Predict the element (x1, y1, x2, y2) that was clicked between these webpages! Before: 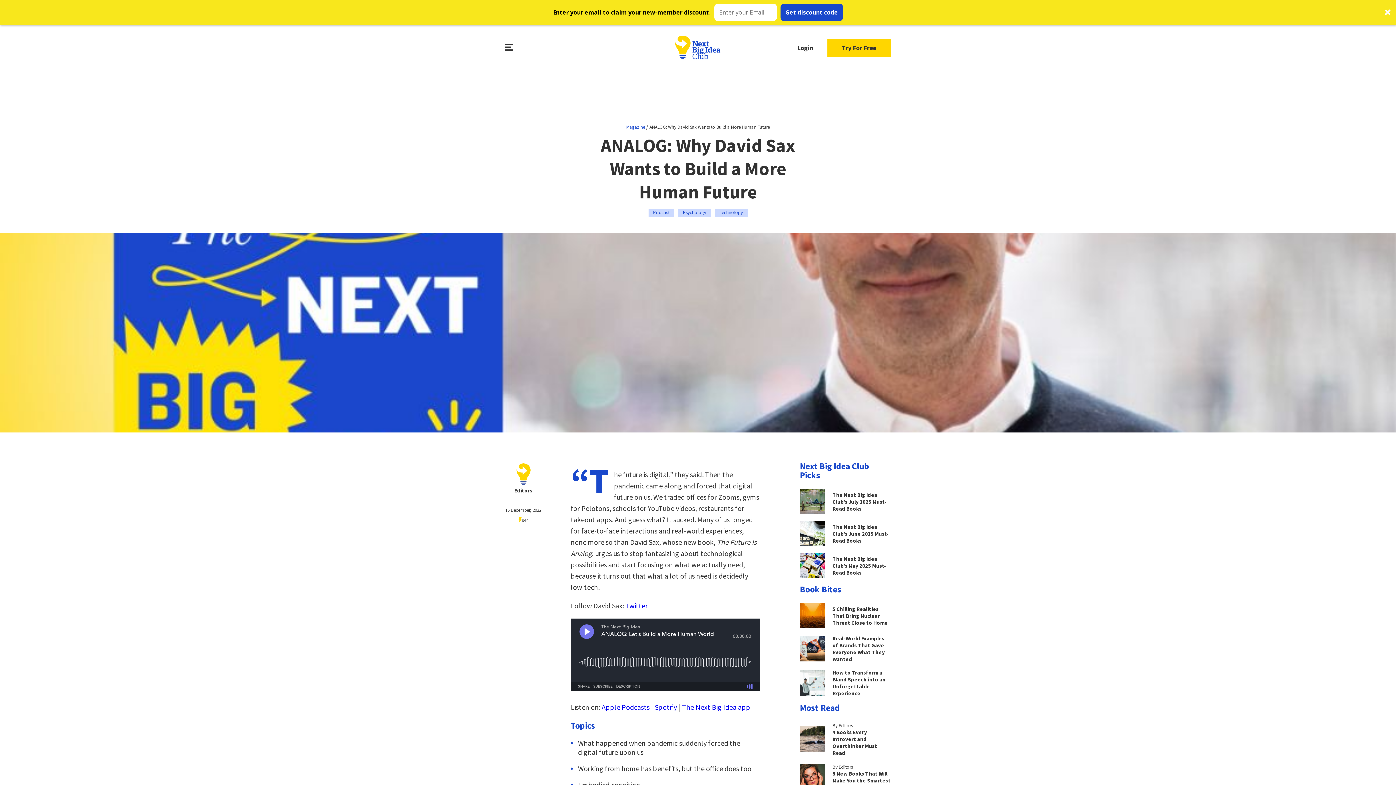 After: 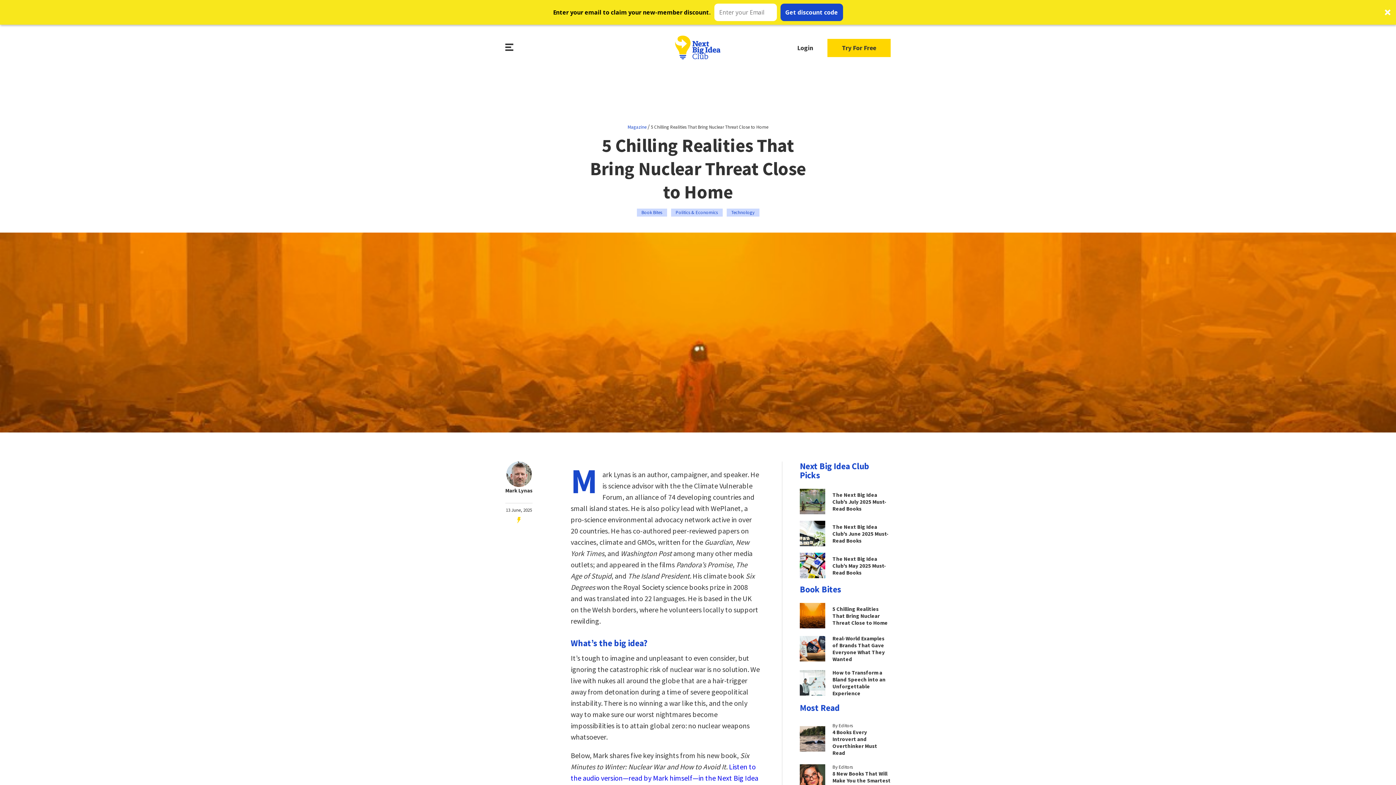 Action: label: 5 Chilling Realities That Bring Nuclear Threat Close to Home bbox: (800, 553, 890, 579)